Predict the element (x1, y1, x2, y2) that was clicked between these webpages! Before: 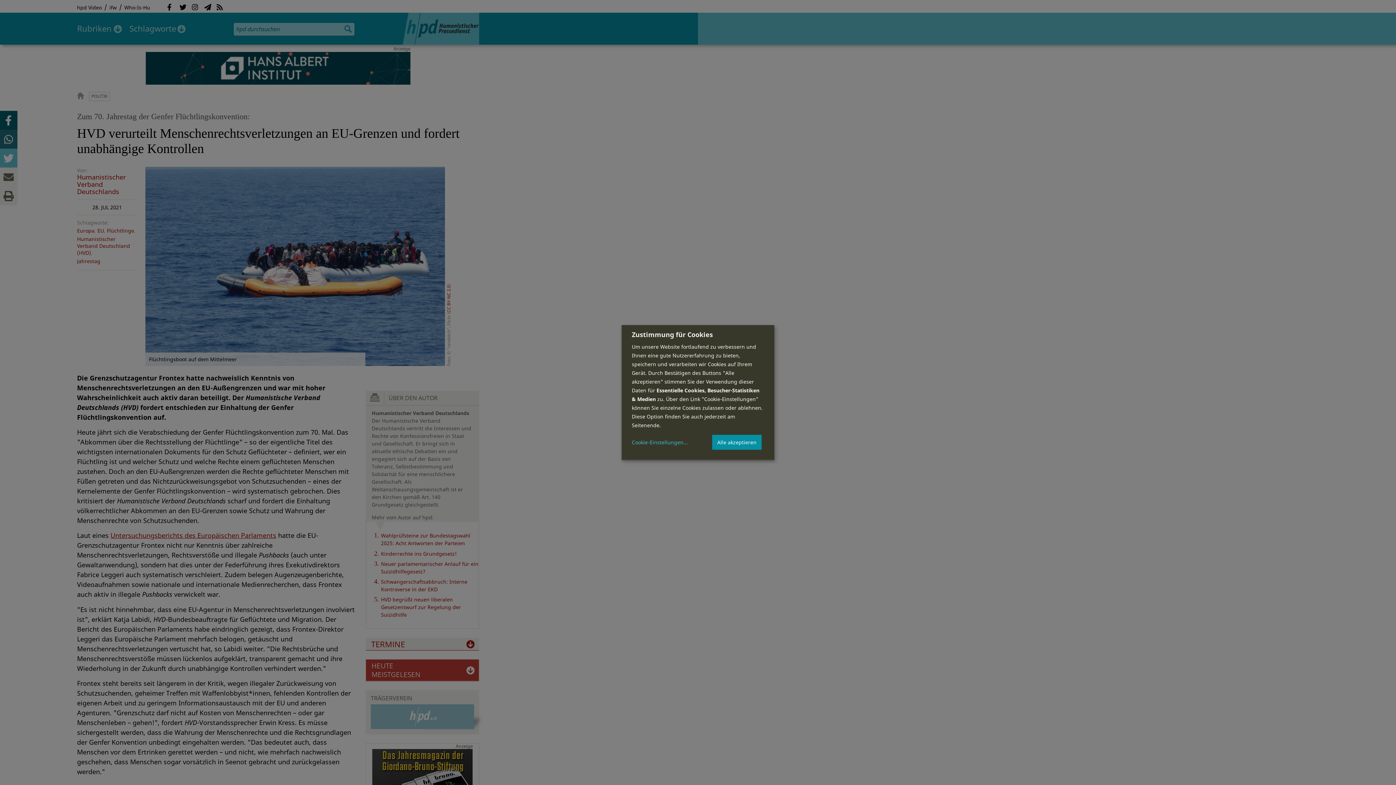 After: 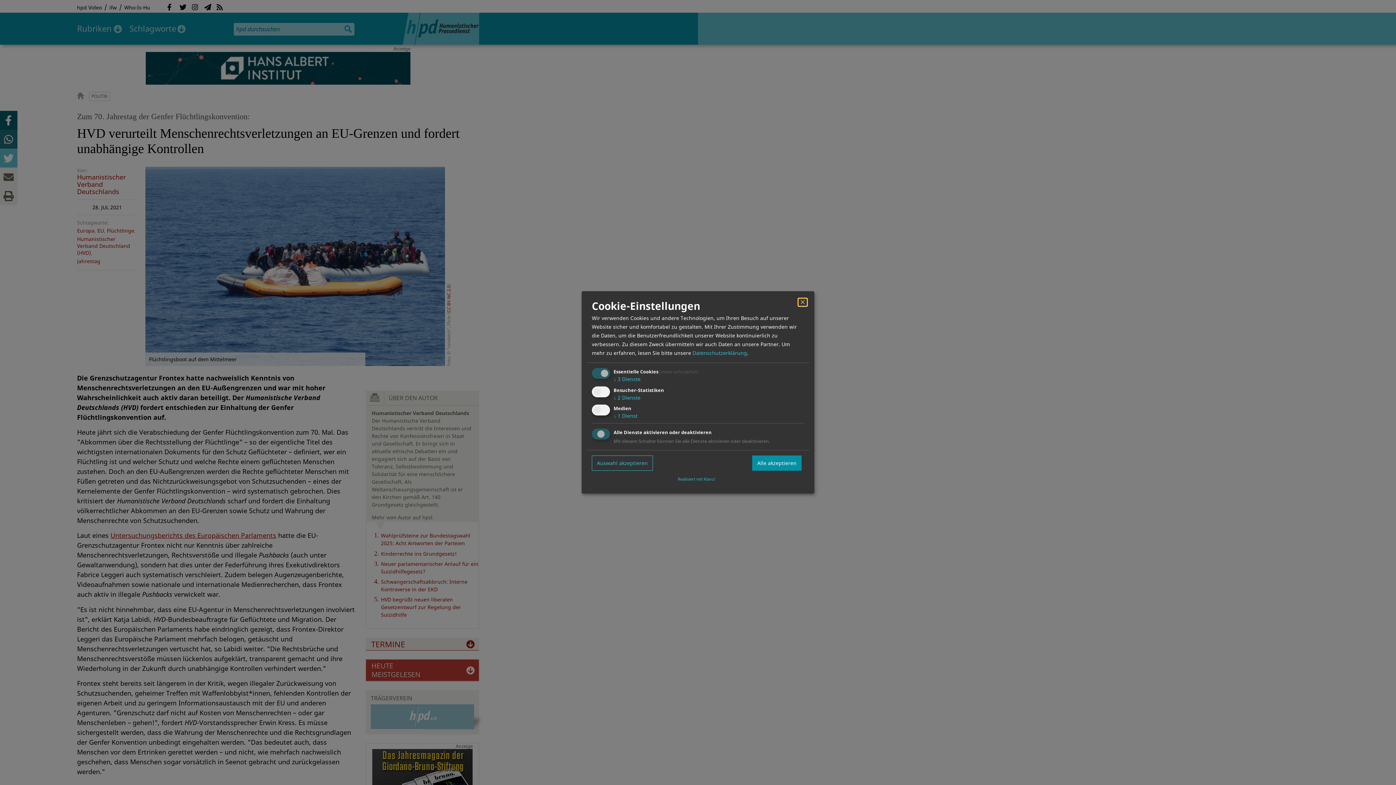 Action: bbox: (632, 439, 688, 445) label: Cookie-Einstellungen